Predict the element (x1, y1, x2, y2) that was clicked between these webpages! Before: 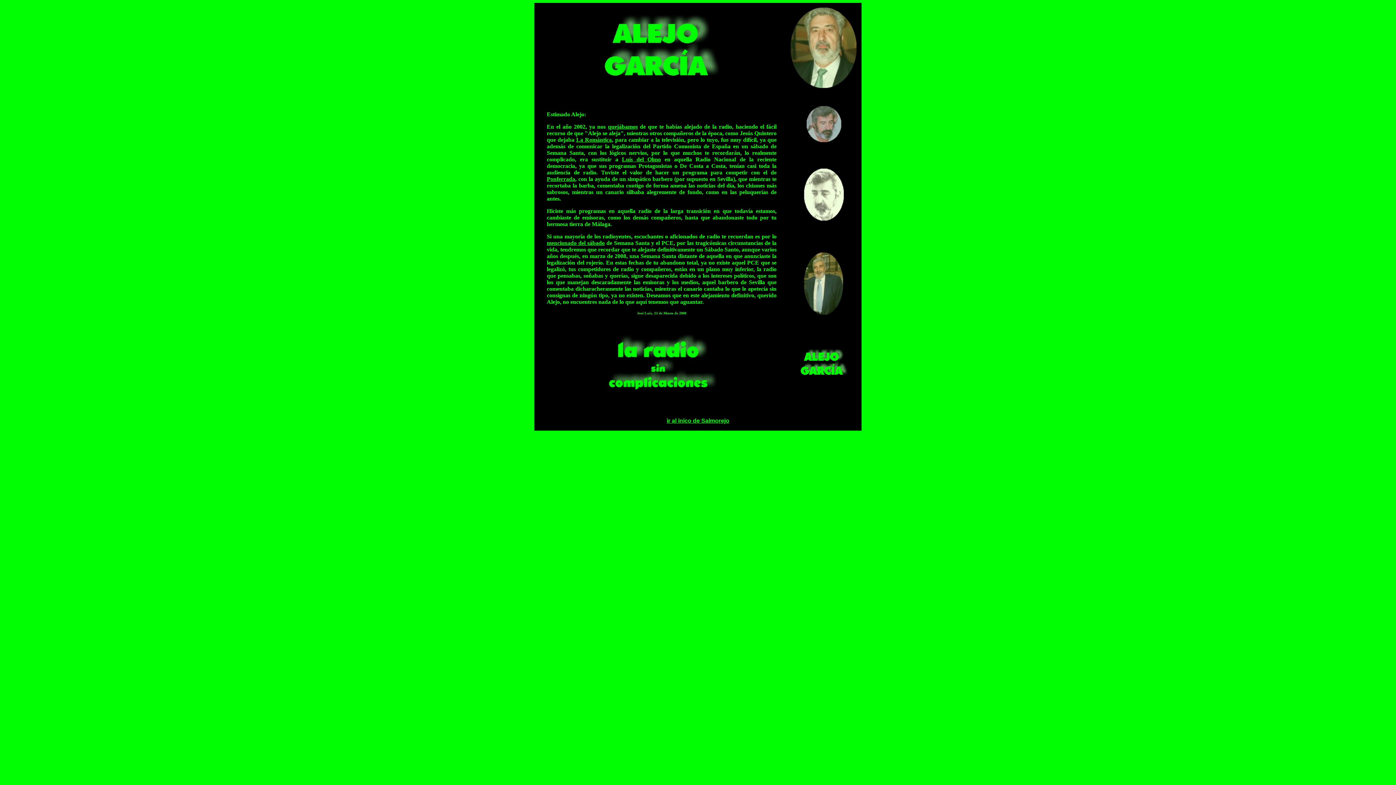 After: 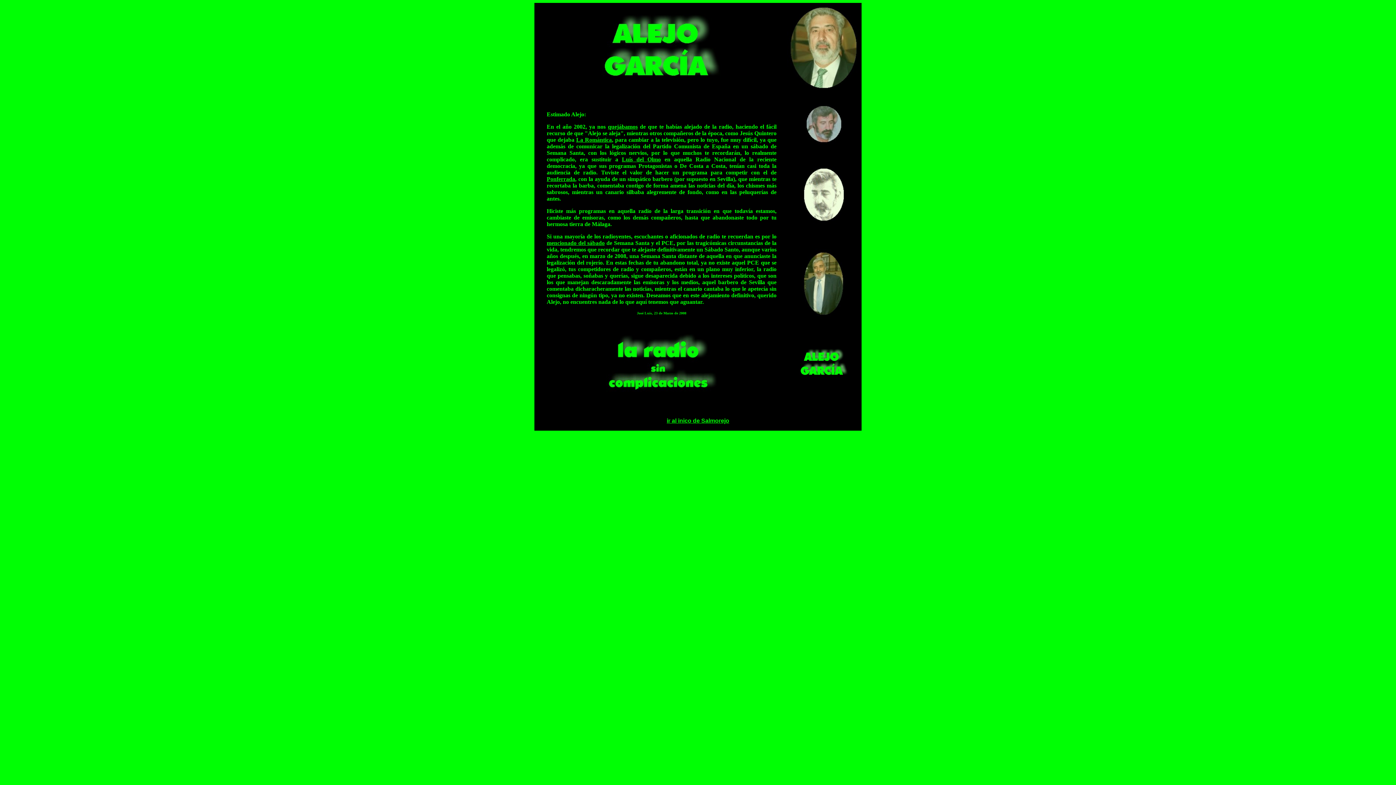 Action: label: La Romántica bbox: (576, 136, 612, 142)